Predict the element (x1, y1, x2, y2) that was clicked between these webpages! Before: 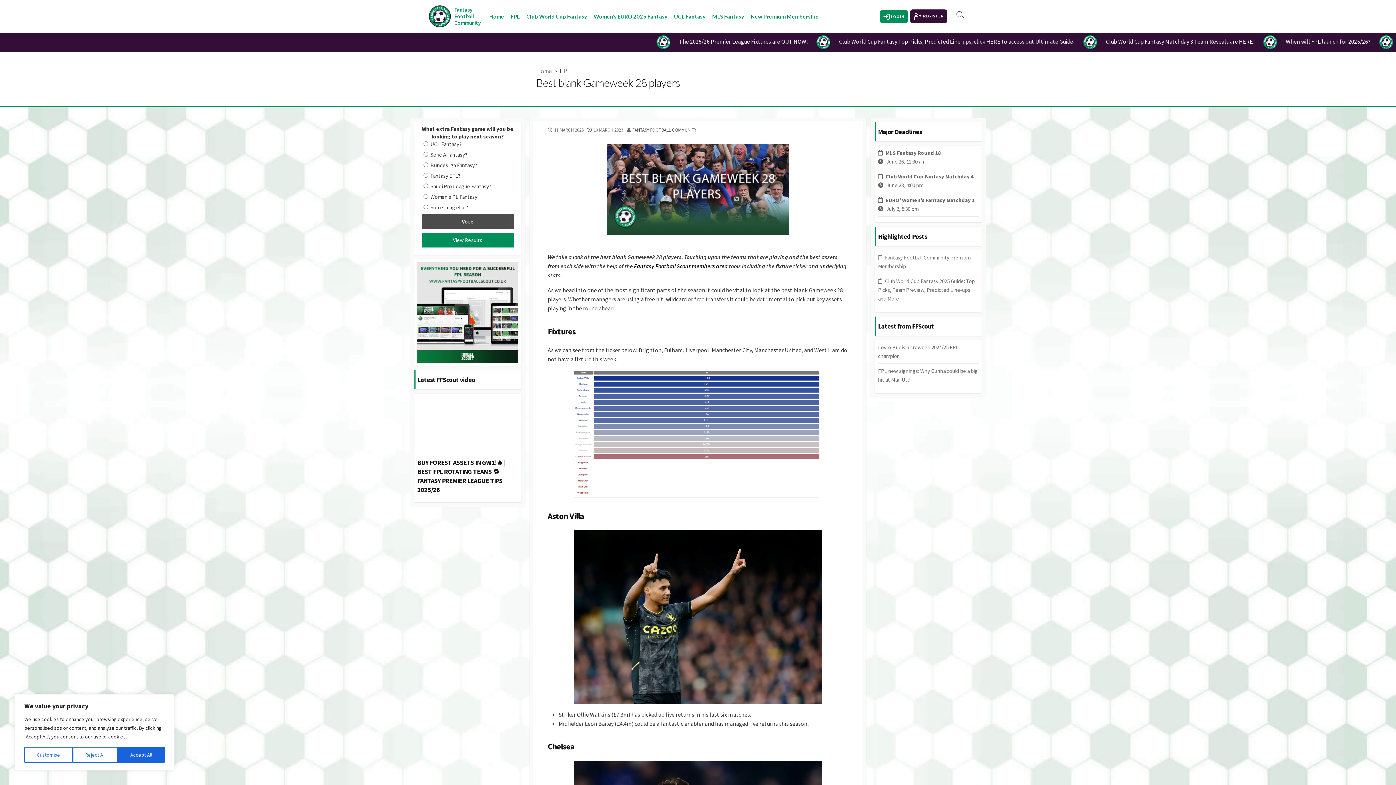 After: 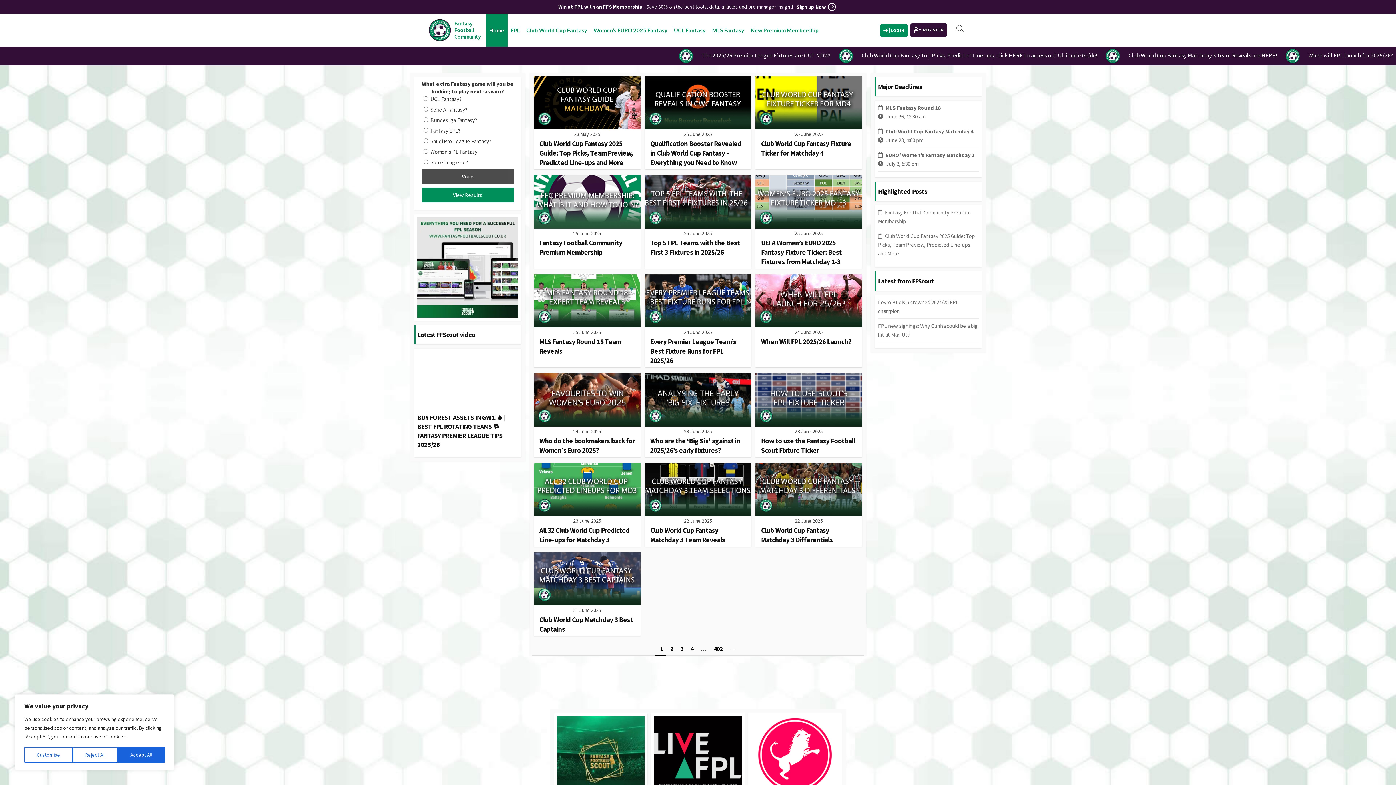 Action: bbox: (486, 0, 507, 32) label: Home